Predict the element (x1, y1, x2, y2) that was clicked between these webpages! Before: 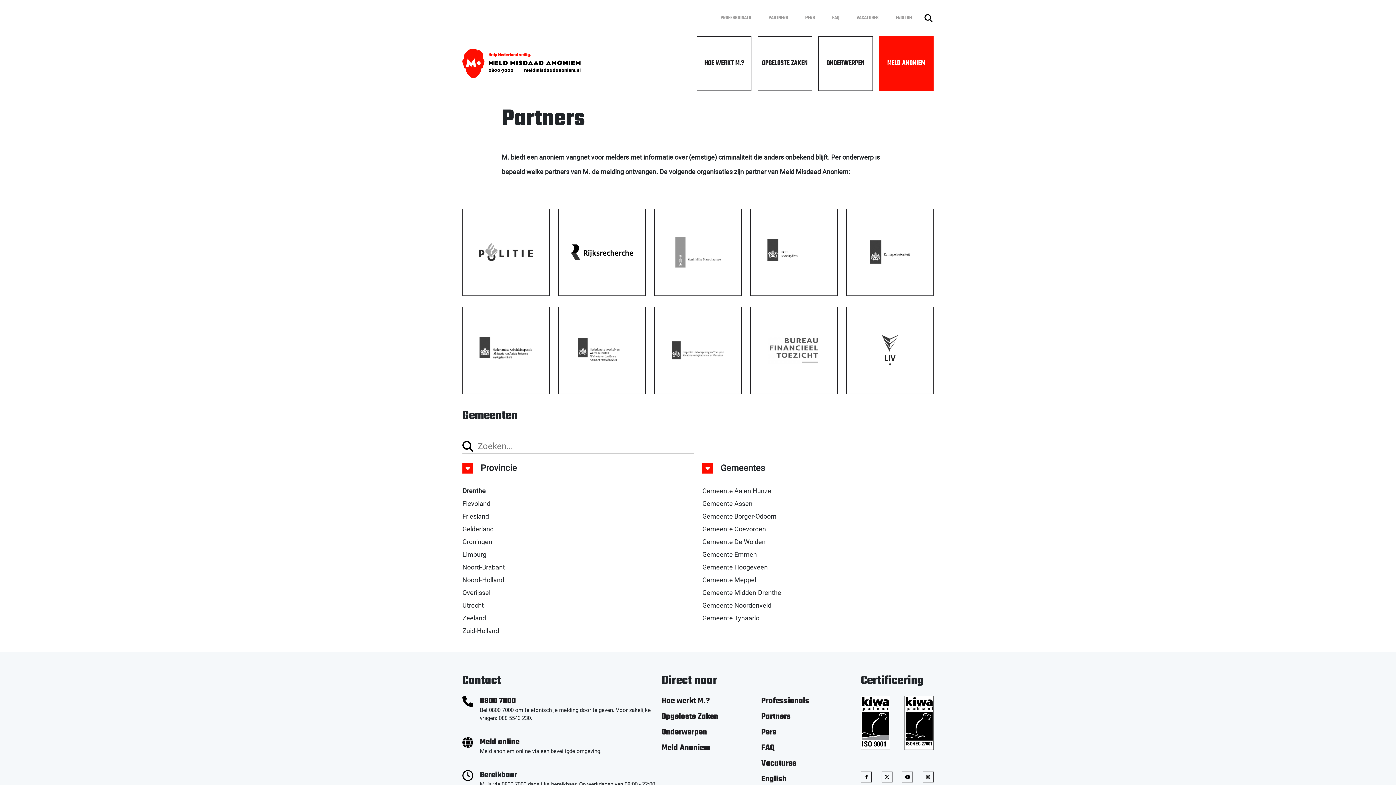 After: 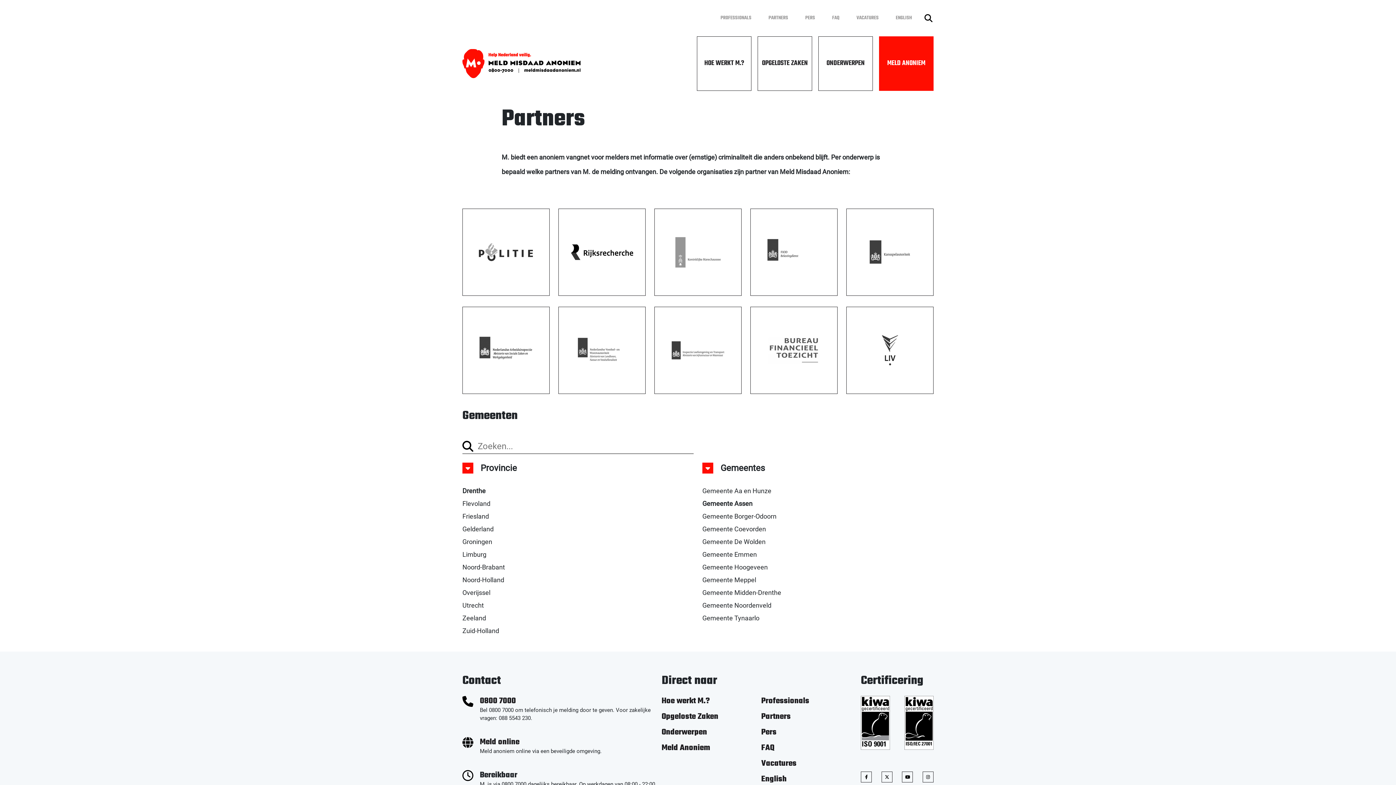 Action: bbox: (702, 497, 933, 510) label: Gemeente Assen